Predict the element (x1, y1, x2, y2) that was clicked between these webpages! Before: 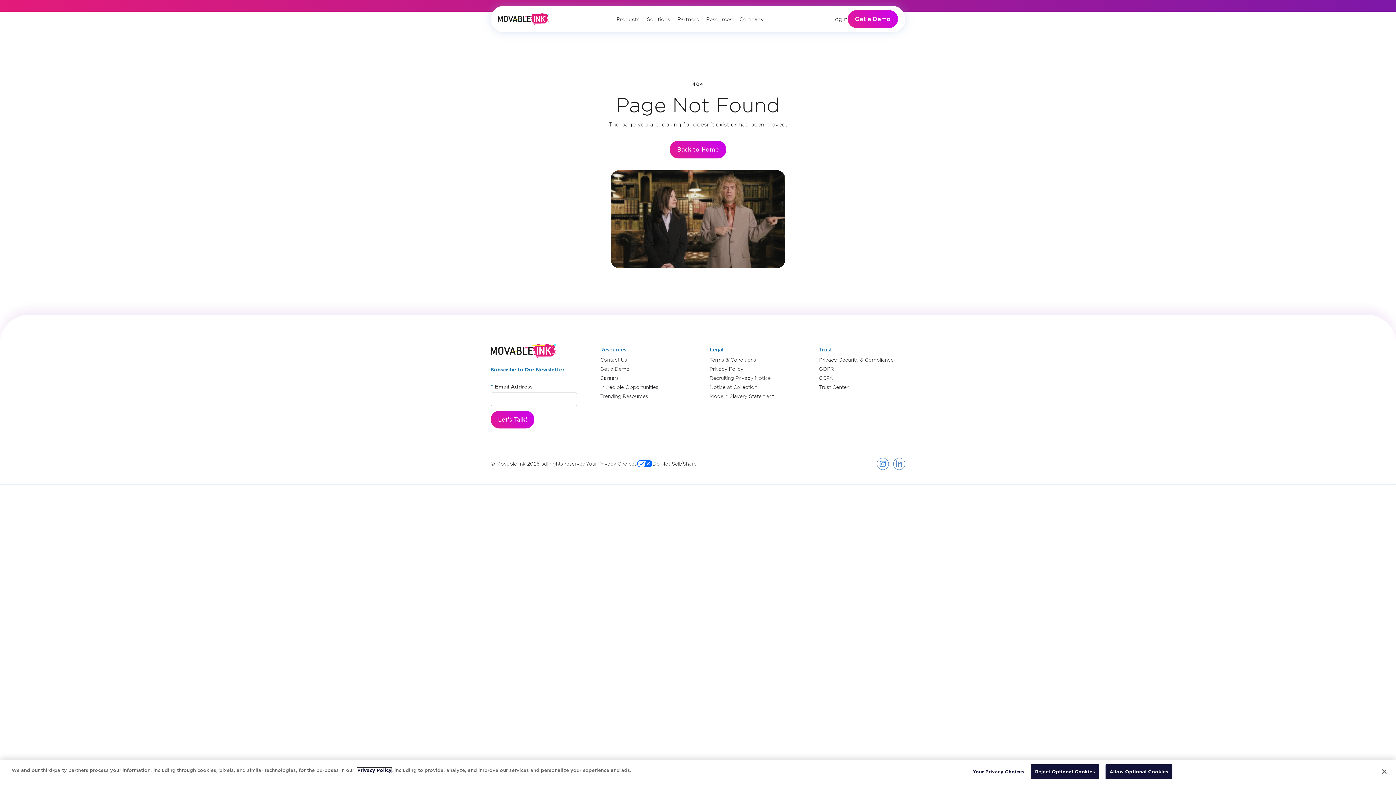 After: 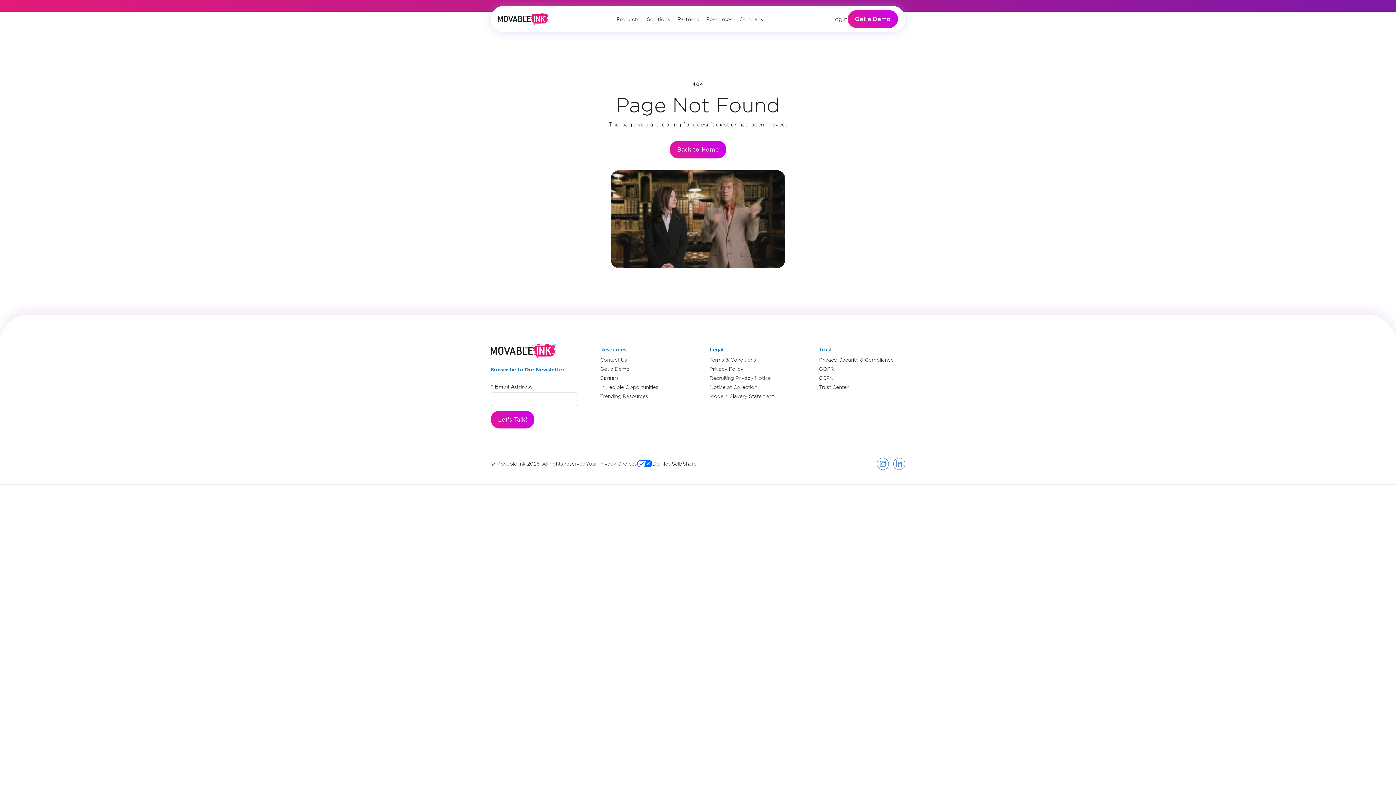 Action: bbox: (1376, 764, 1392, 780) label: Close